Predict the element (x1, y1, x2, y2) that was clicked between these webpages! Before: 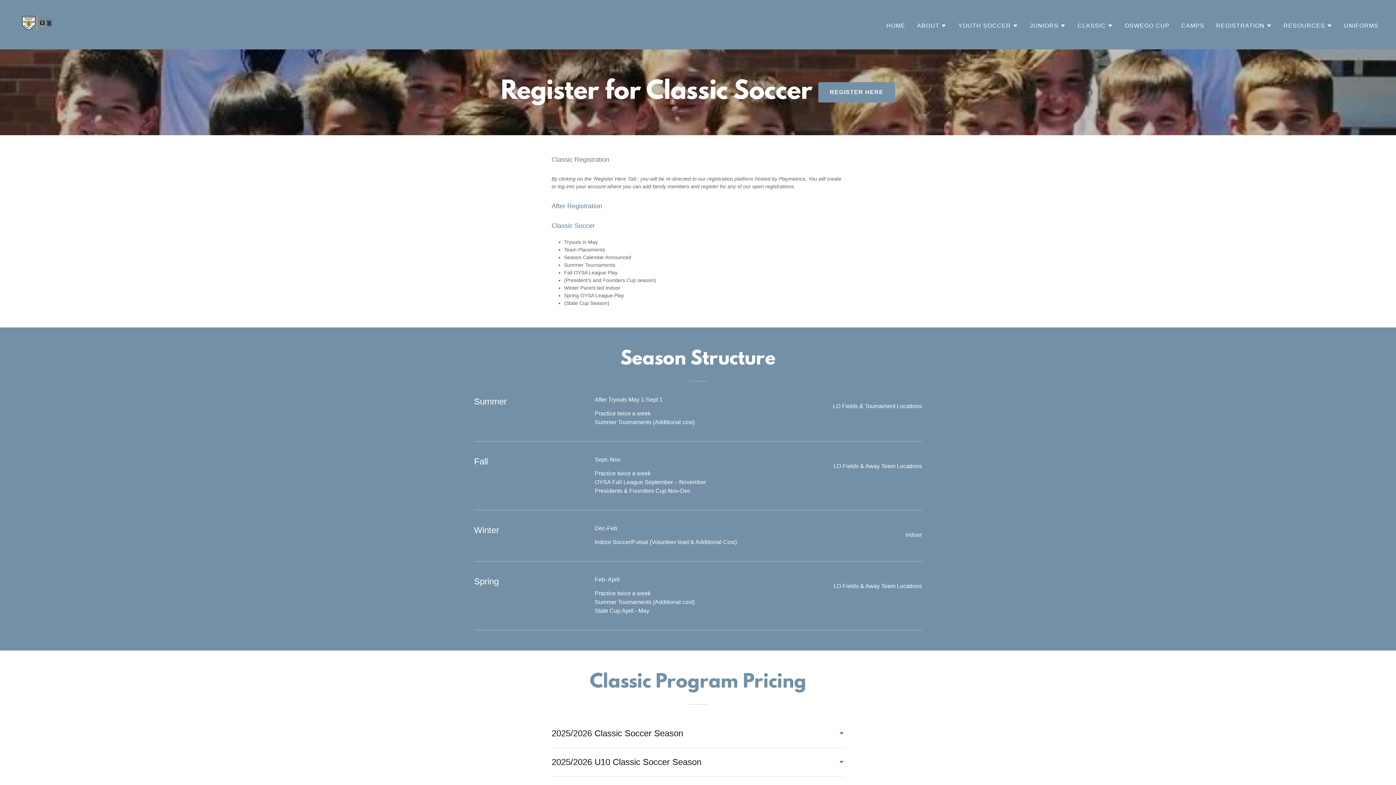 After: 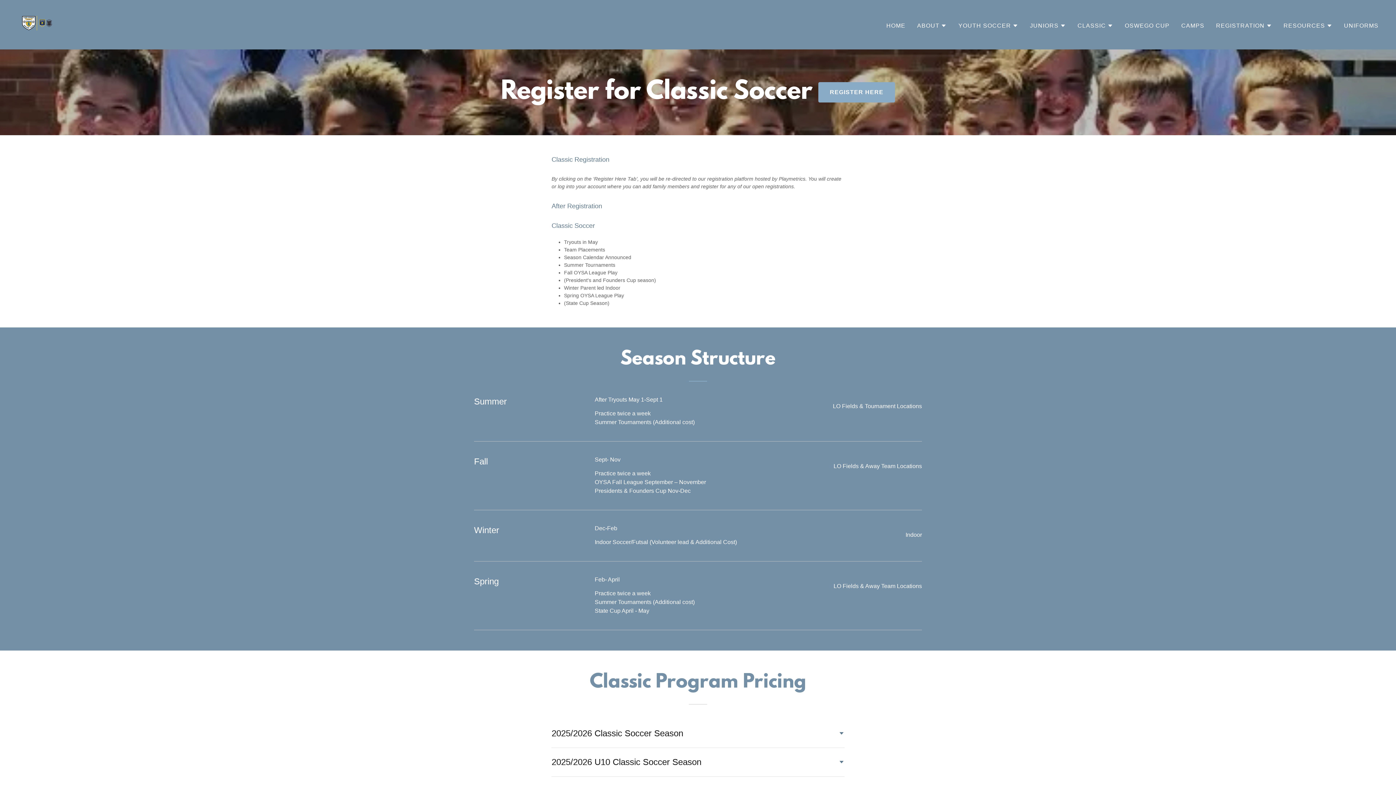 Action: label: REGISTER HERE bbox: (818, 82, 895, 102)